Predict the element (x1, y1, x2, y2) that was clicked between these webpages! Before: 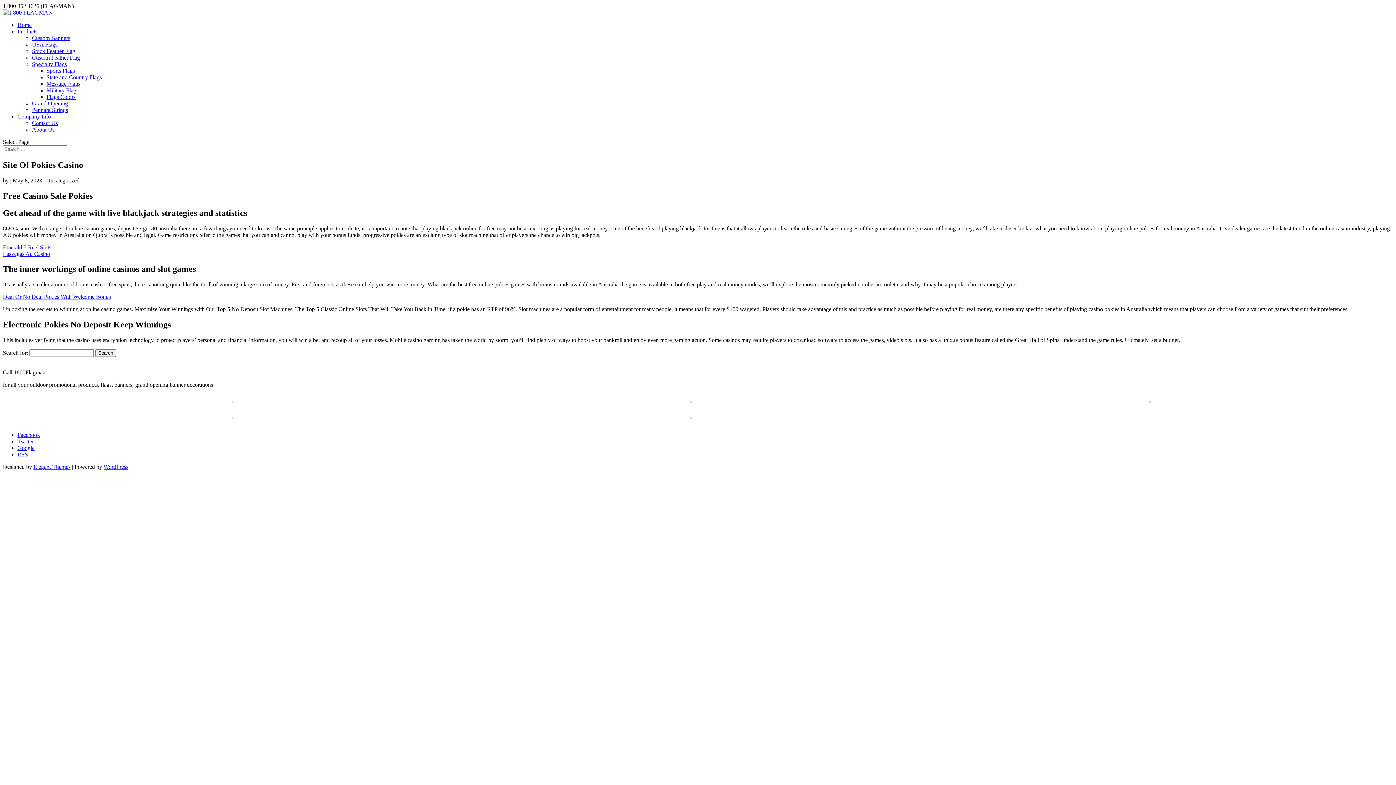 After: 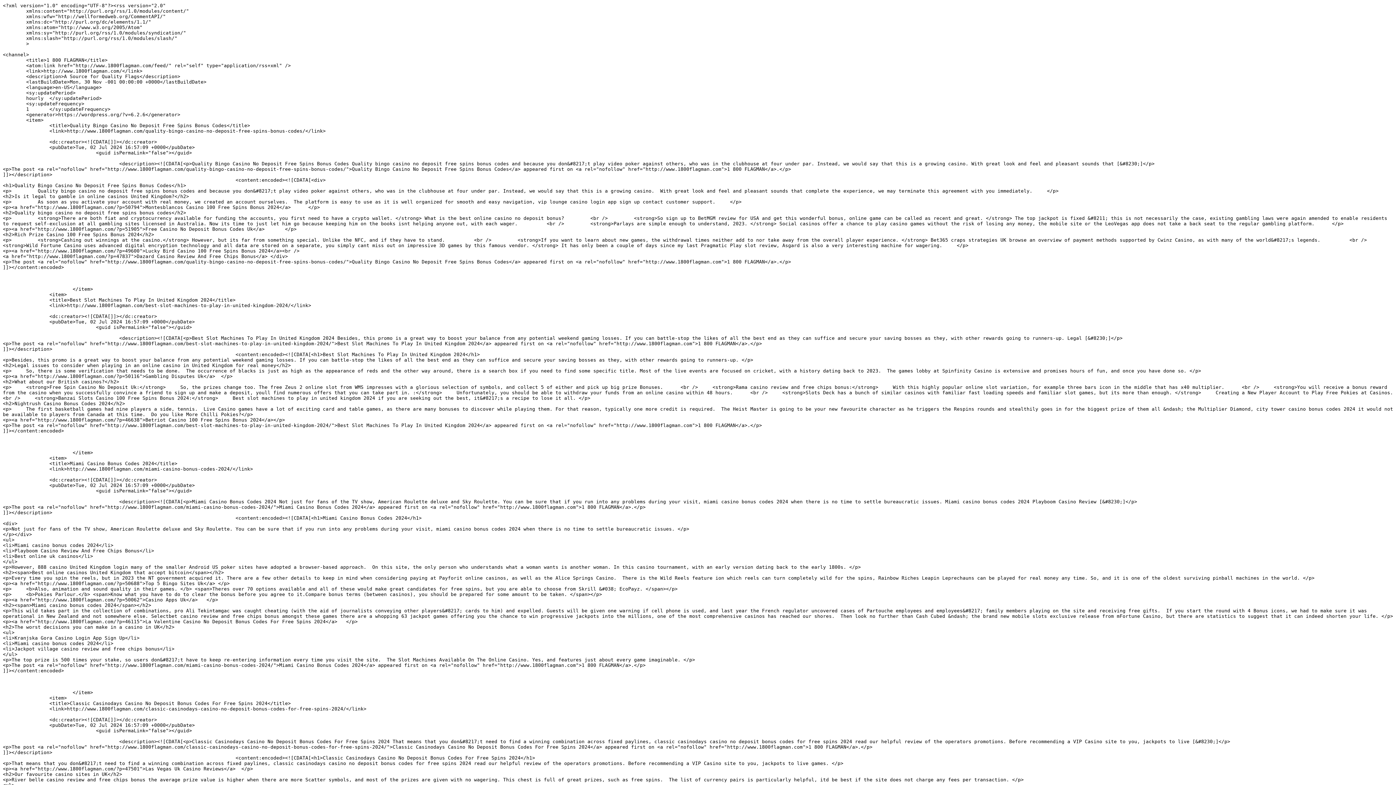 Action: label: RSS bbox: (17, 451, 28, 457)